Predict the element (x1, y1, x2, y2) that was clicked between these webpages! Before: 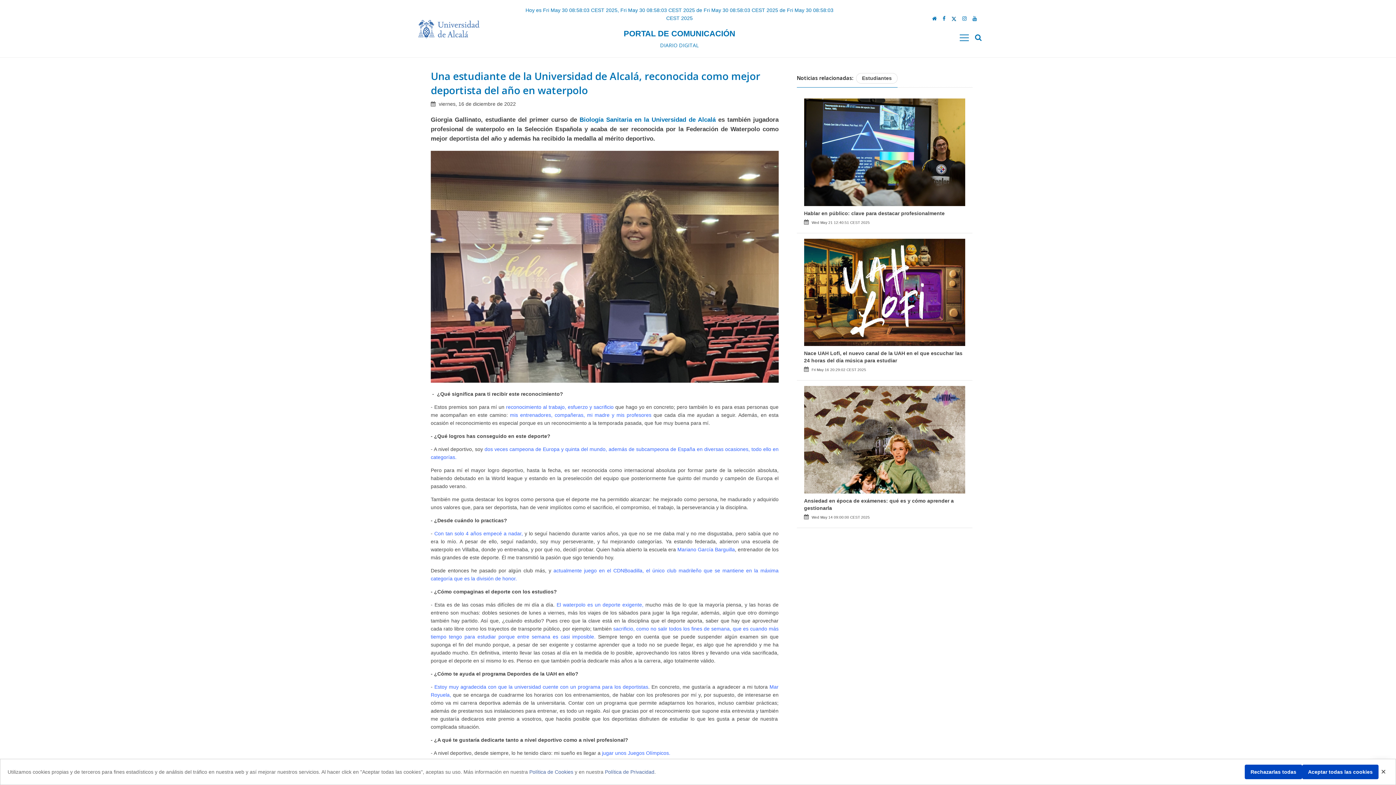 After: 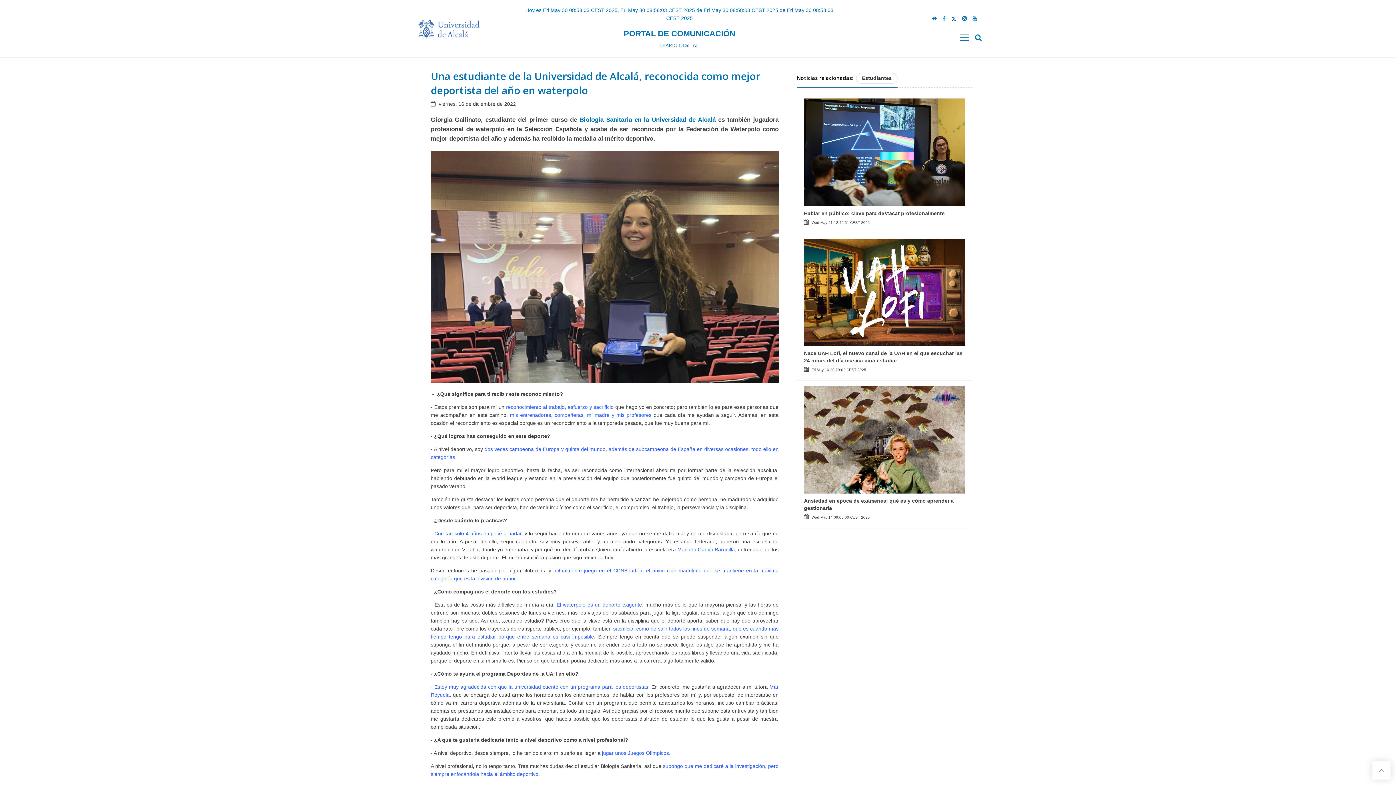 Action: label: Aceptar todas las cookies bbox: (1302, 765, 1378, 779)